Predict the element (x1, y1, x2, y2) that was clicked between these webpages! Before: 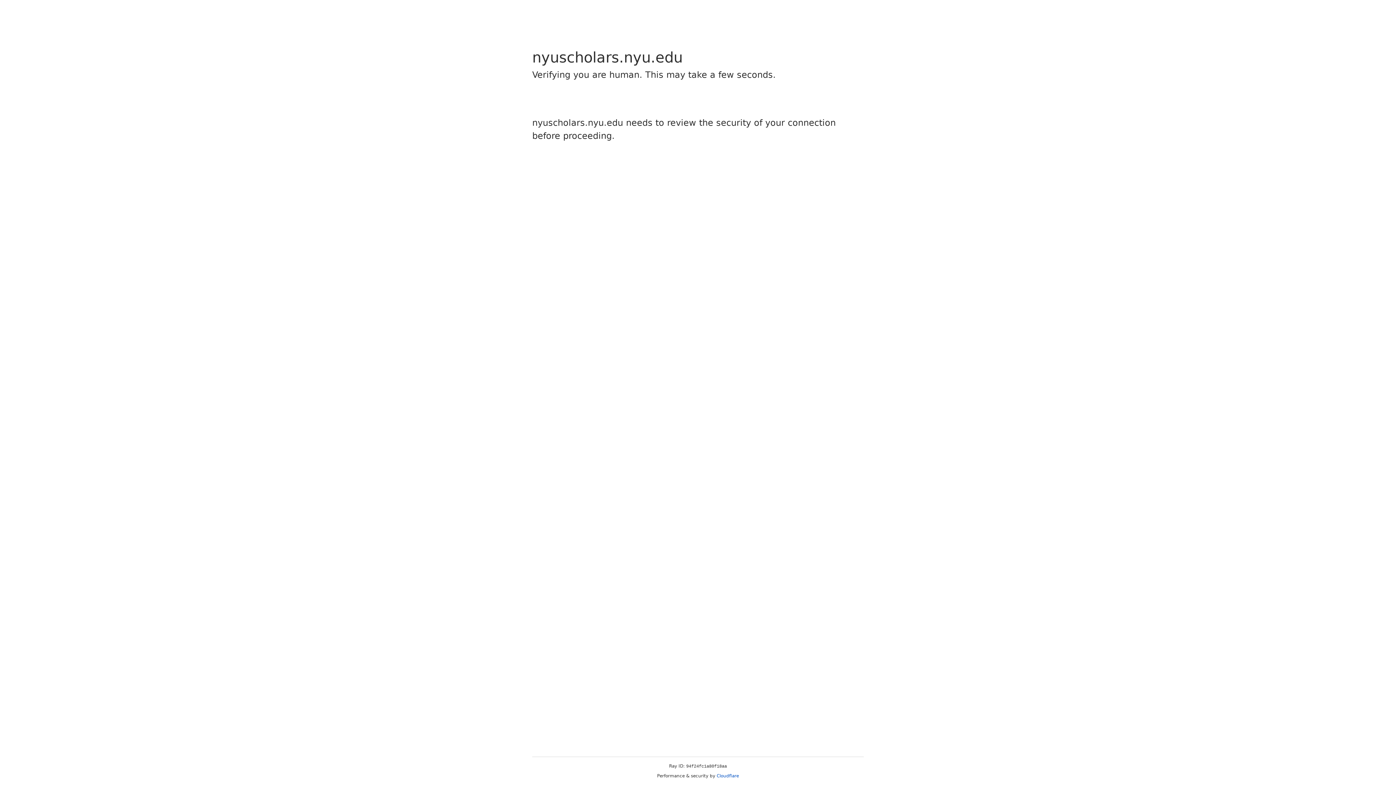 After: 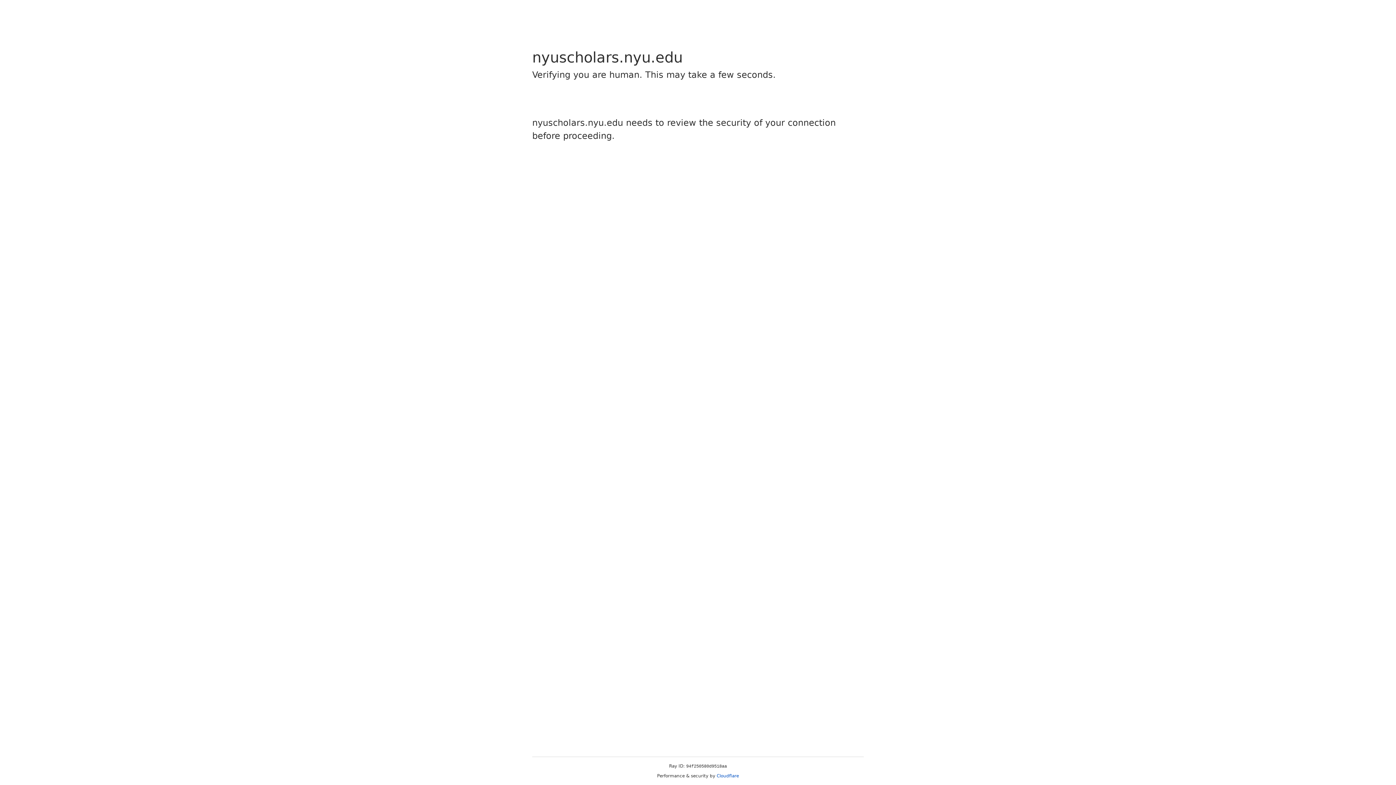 Action: label: Cloudflare bbox: (716, 773, 739, 778)